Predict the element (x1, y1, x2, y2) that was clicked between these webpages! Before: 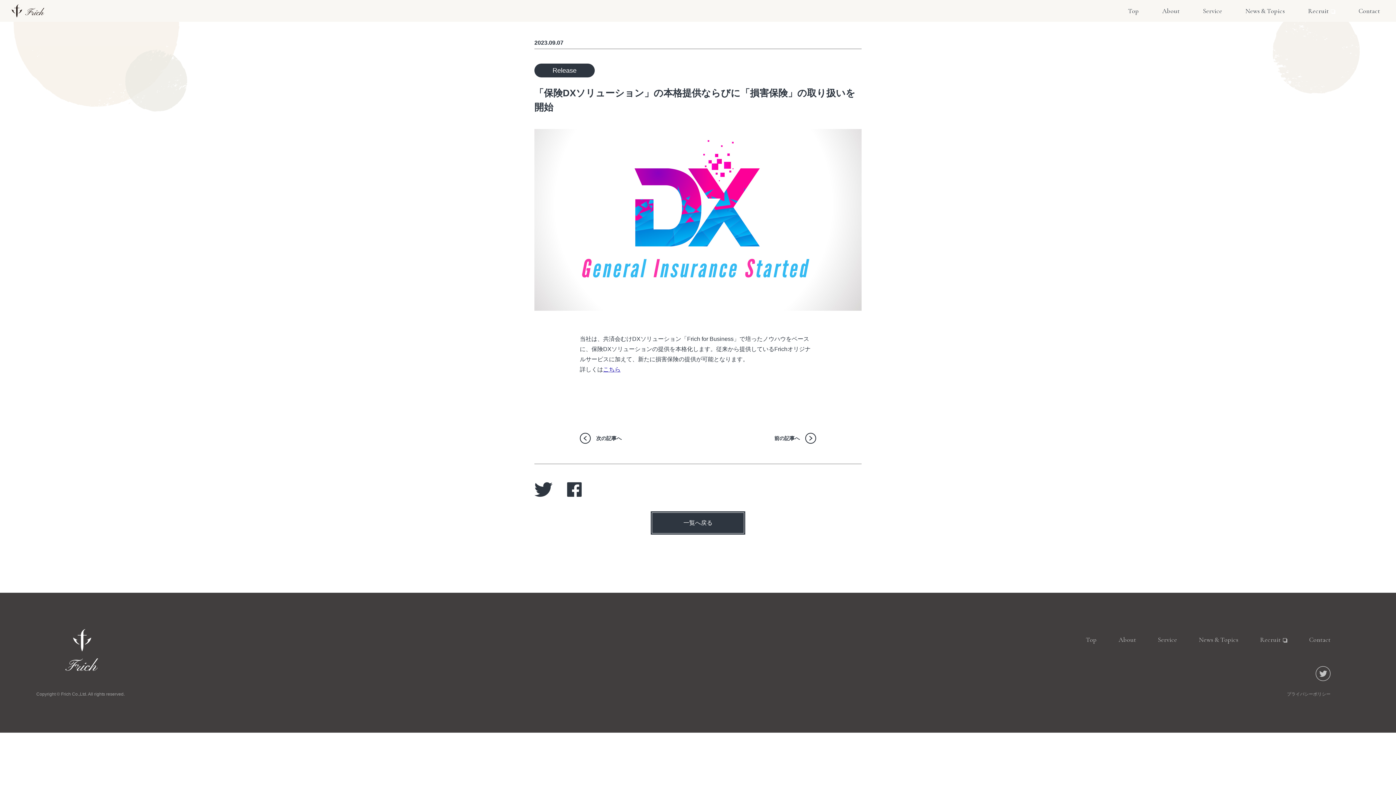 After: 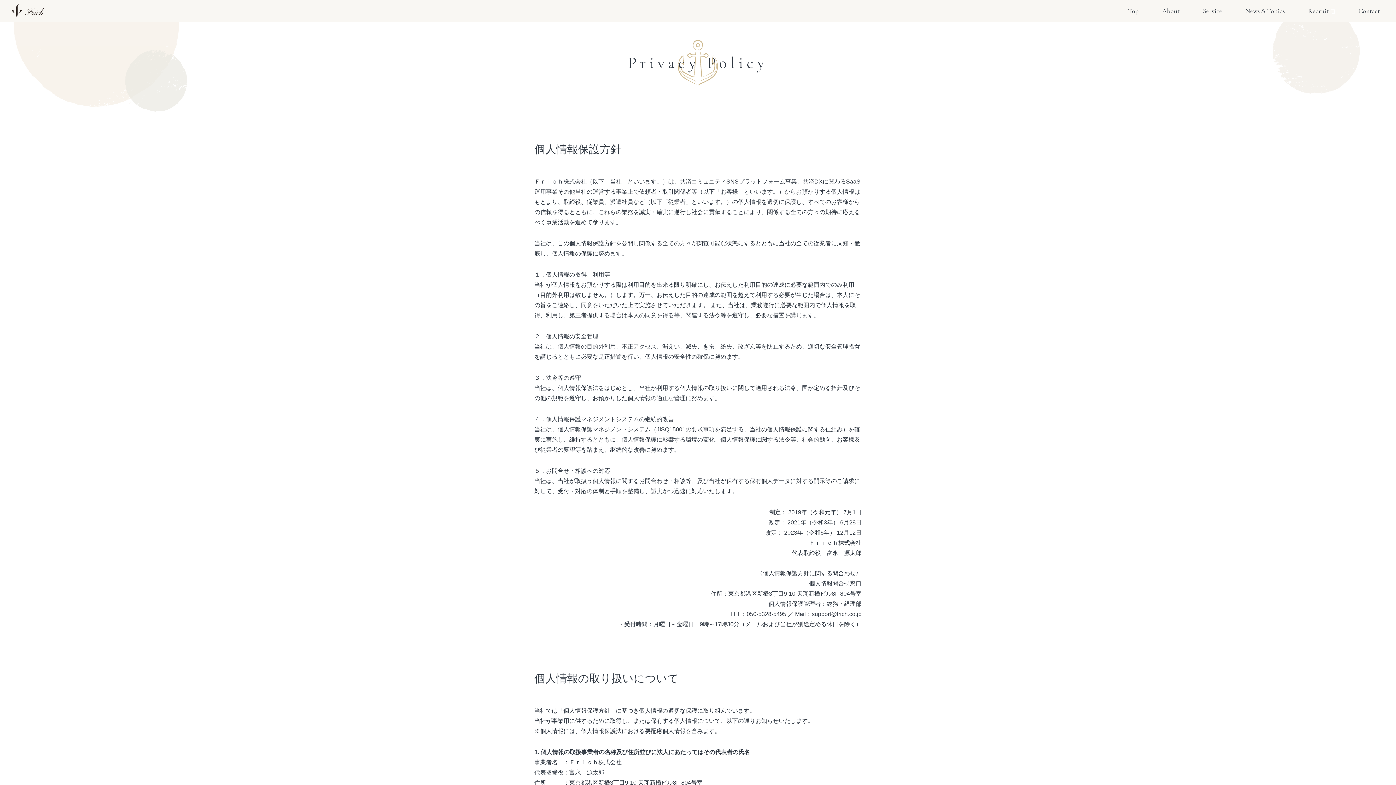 Action: bbox: (1287, 692, 1330, 697) label: プライバシーポリシー